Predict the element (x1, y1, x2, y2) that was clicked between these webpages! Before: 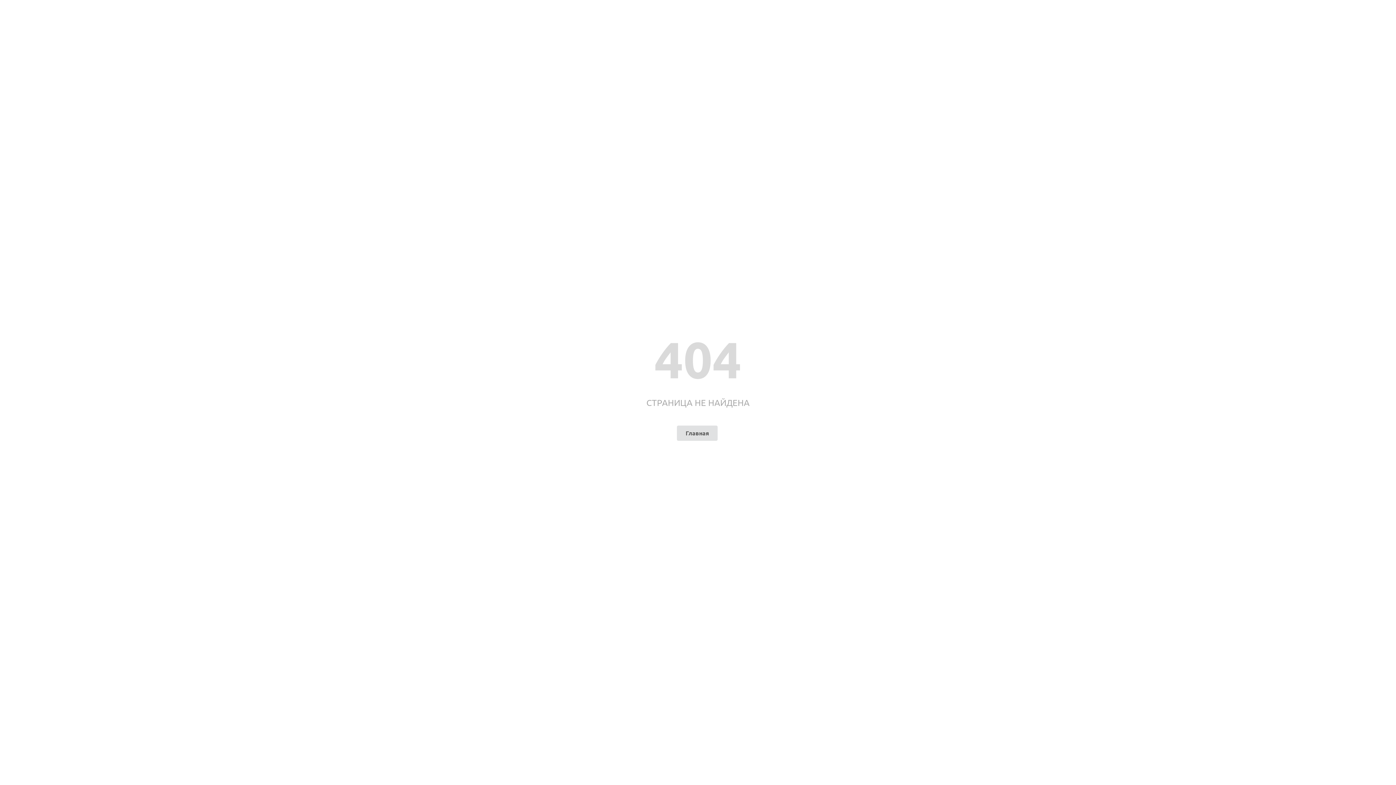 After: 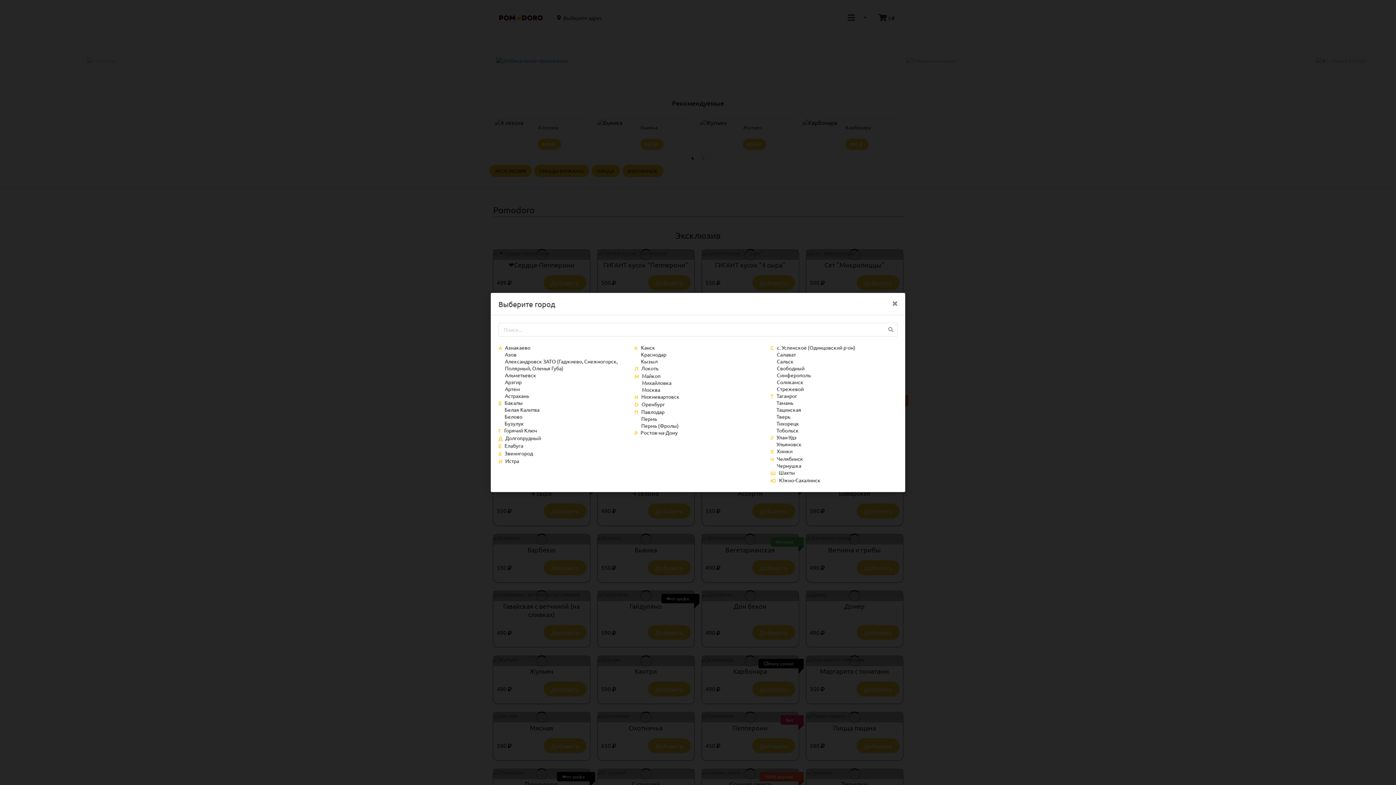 Action: bbox: (677, 425, 717, 440) label: Главная